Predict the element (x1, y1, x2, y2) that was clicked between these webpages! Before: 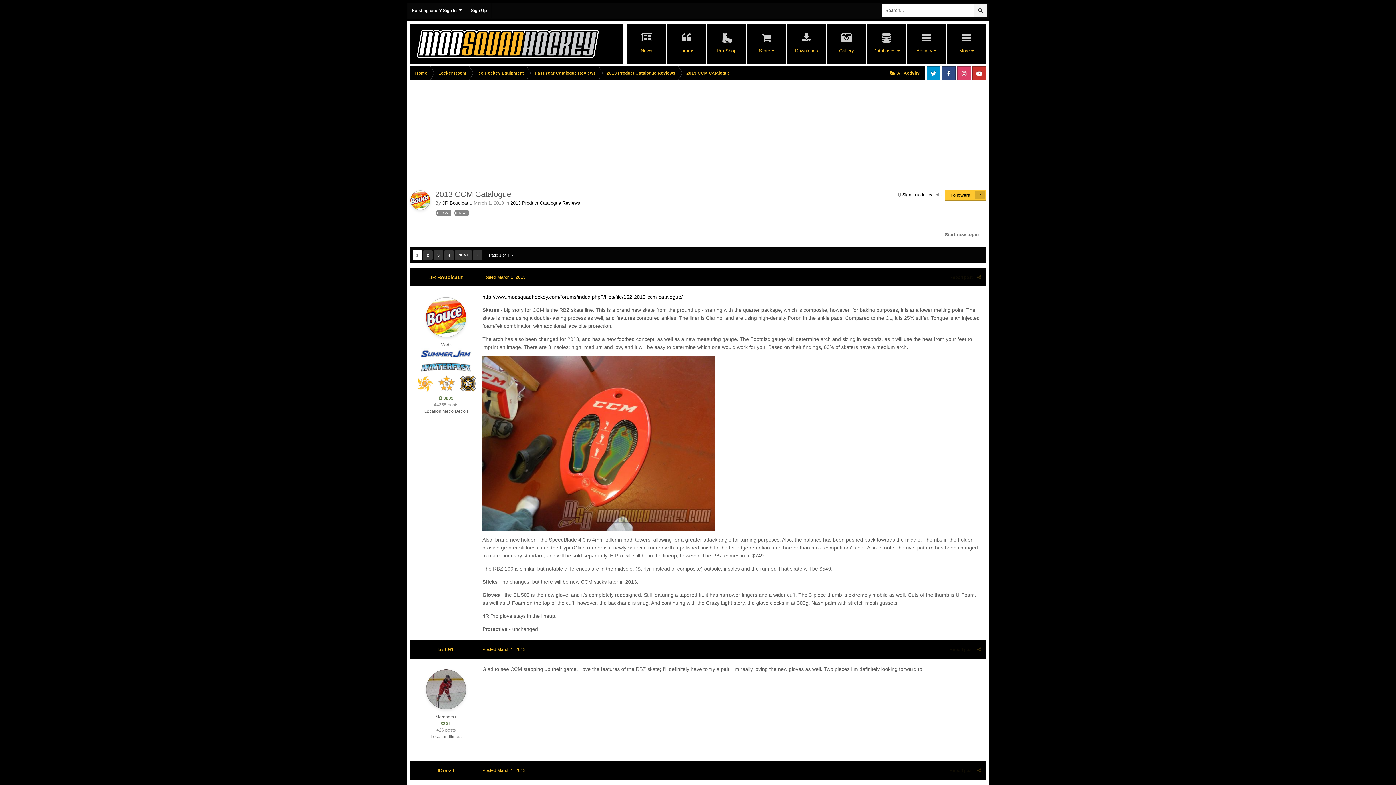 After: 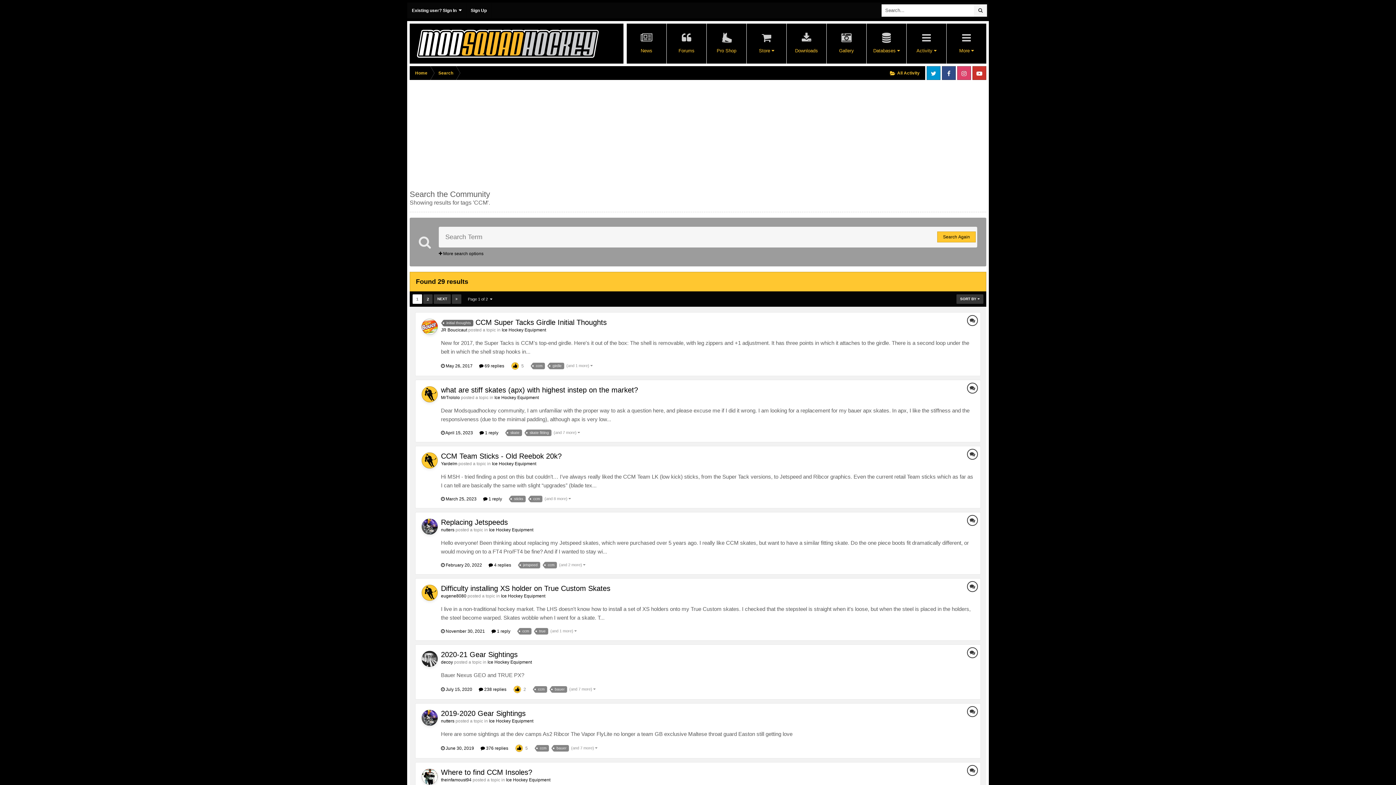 Action: bbox: (438, 209, 451, 216) label: CCM